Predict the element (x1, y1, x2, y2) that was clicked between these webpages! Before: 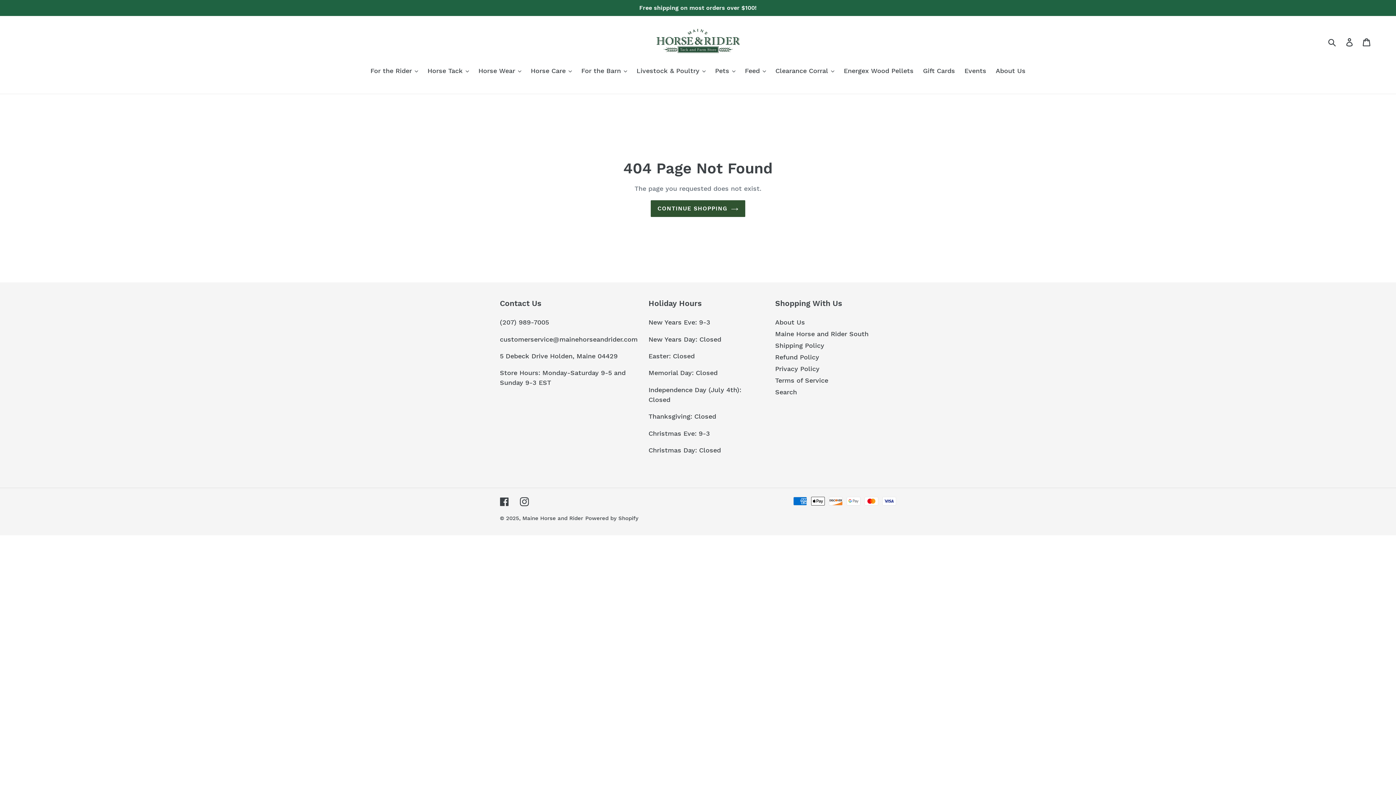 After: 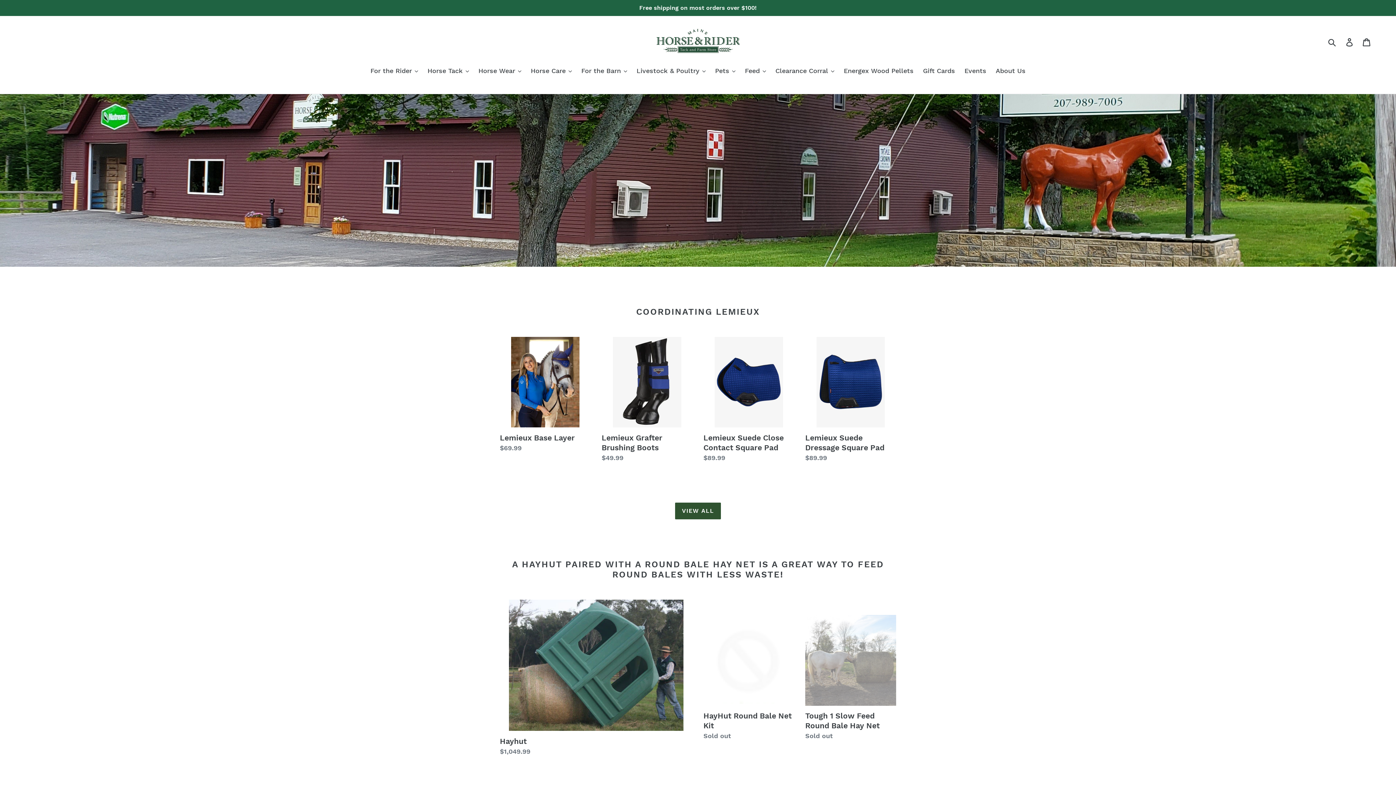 Action: bbox: (652, 26, 743, 56)